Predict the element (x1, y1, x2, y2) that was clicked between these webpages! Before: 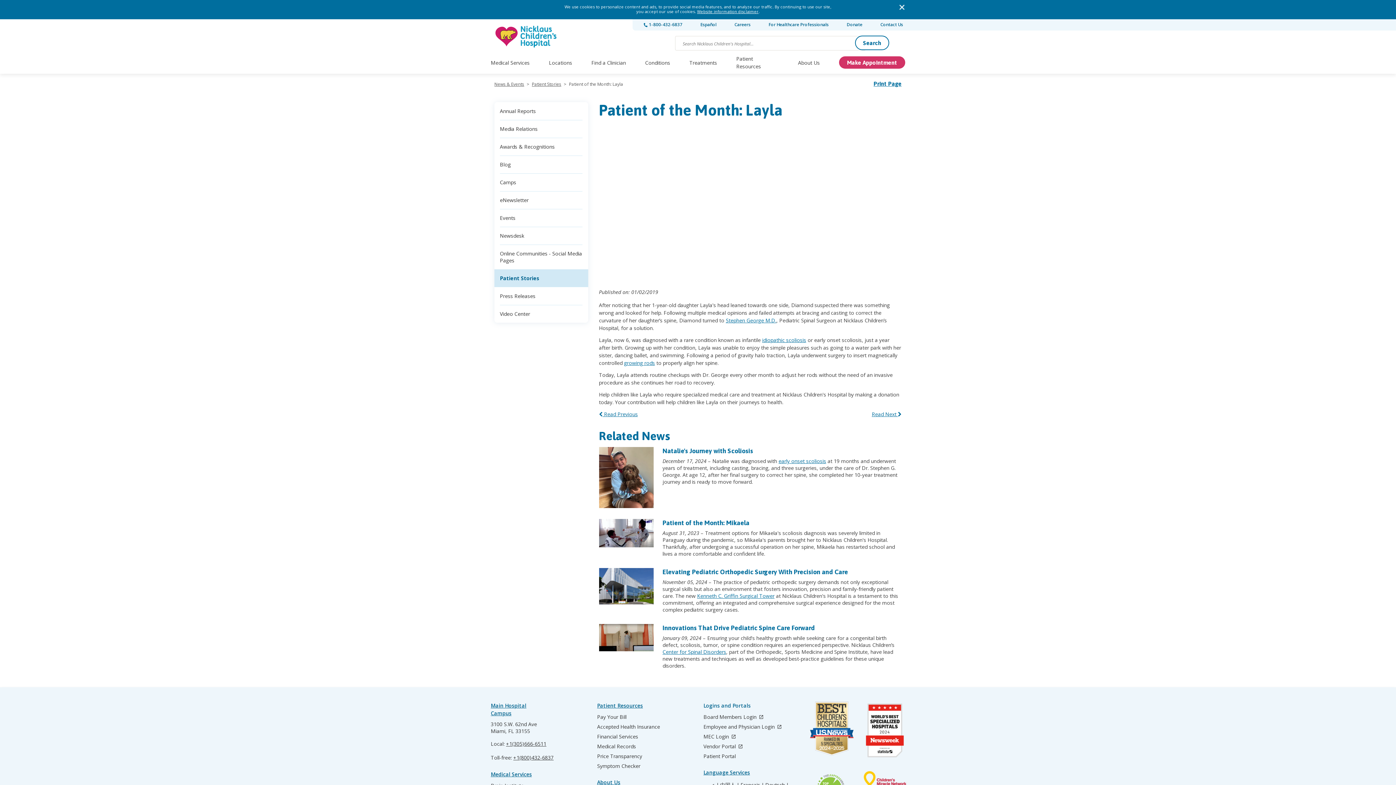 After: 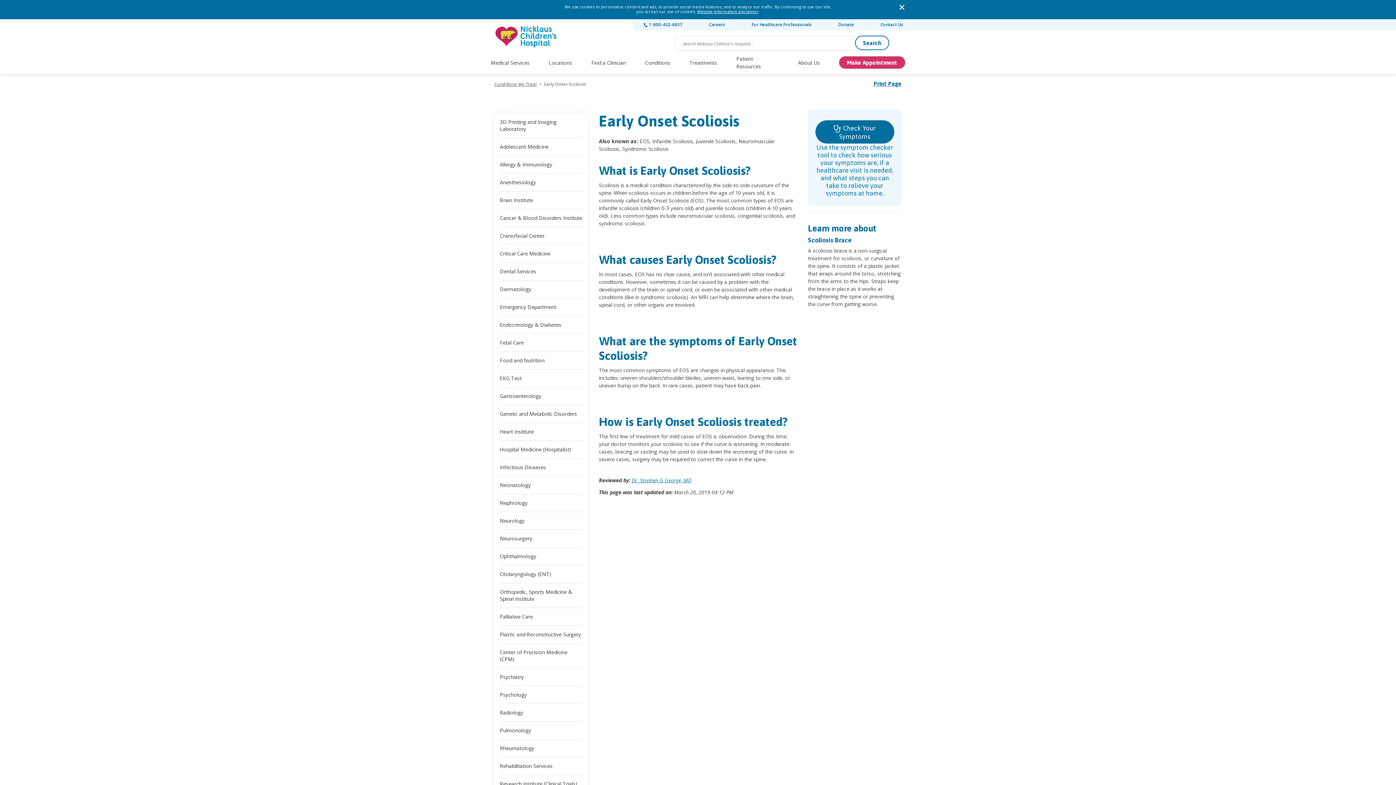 Action: label: early onset scoliosis bbox: (778, 457, 826, 464)